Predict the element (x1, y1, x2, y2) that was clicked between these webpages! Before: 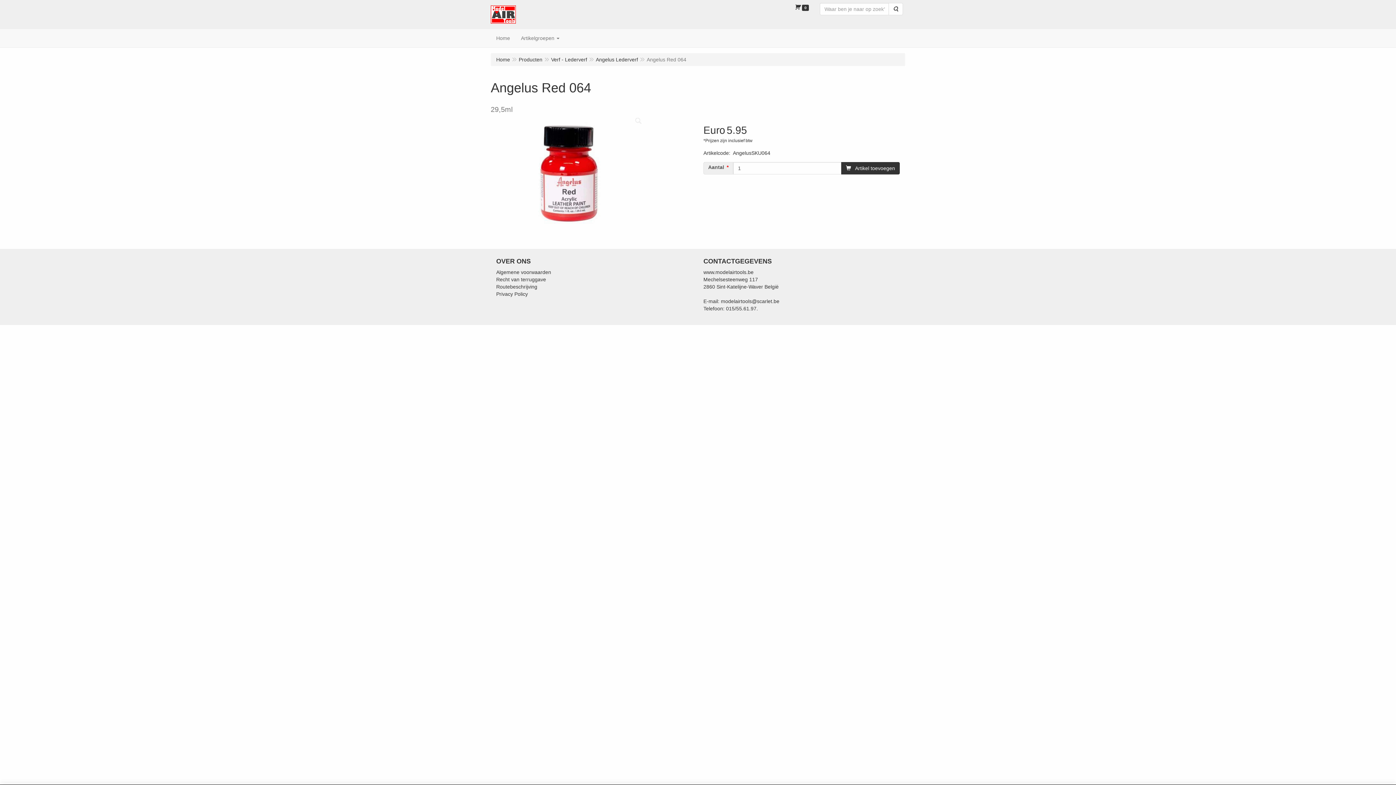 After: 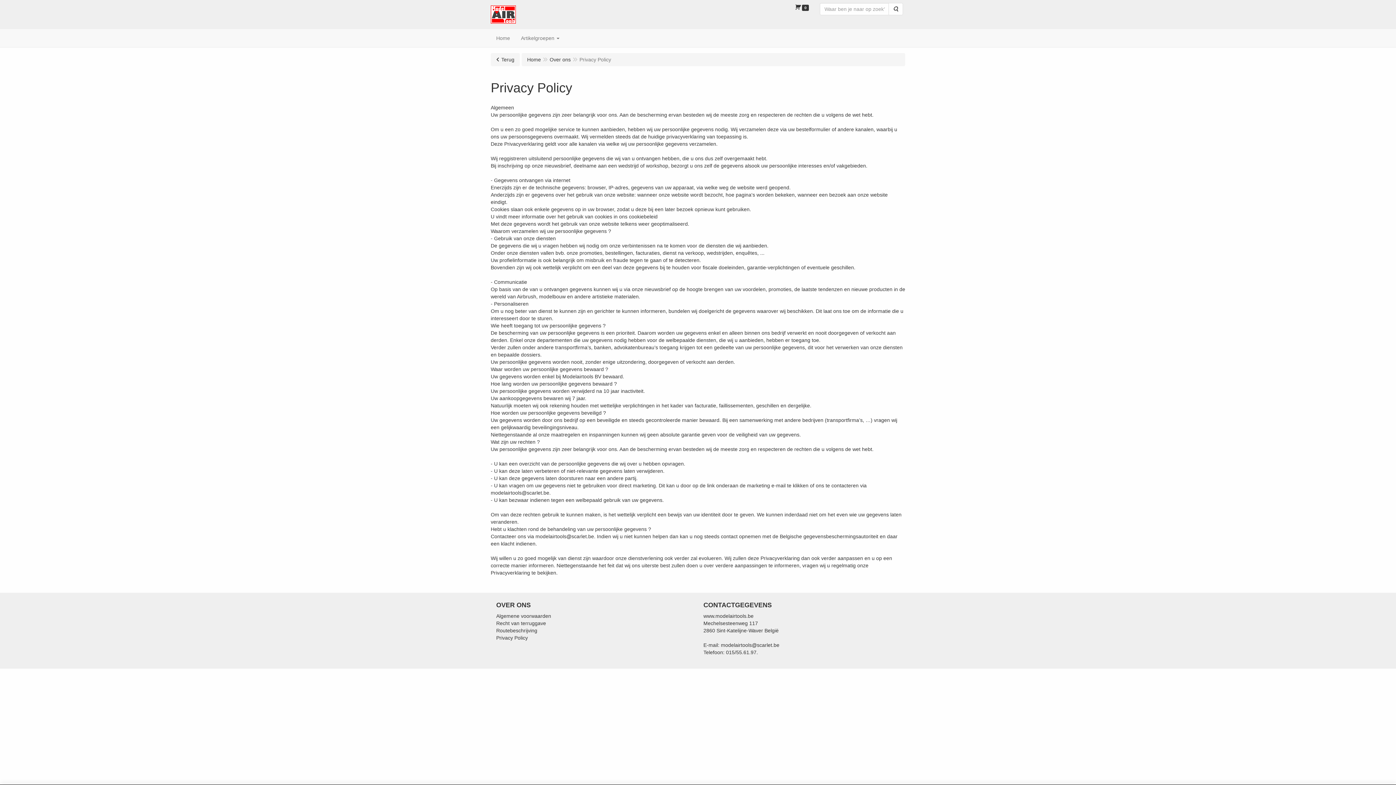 Action: label: Privacy Policy bbox: (496, 291, 528, 297)